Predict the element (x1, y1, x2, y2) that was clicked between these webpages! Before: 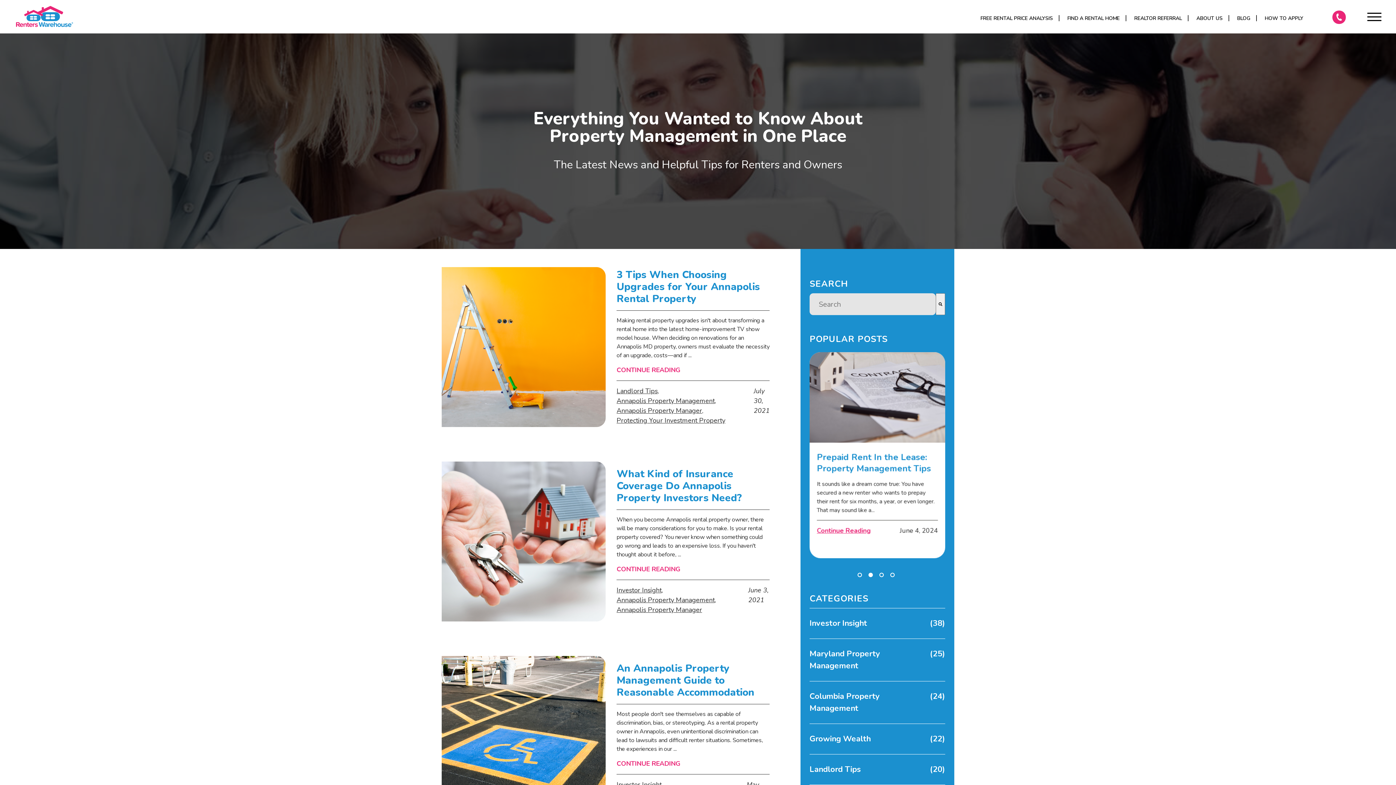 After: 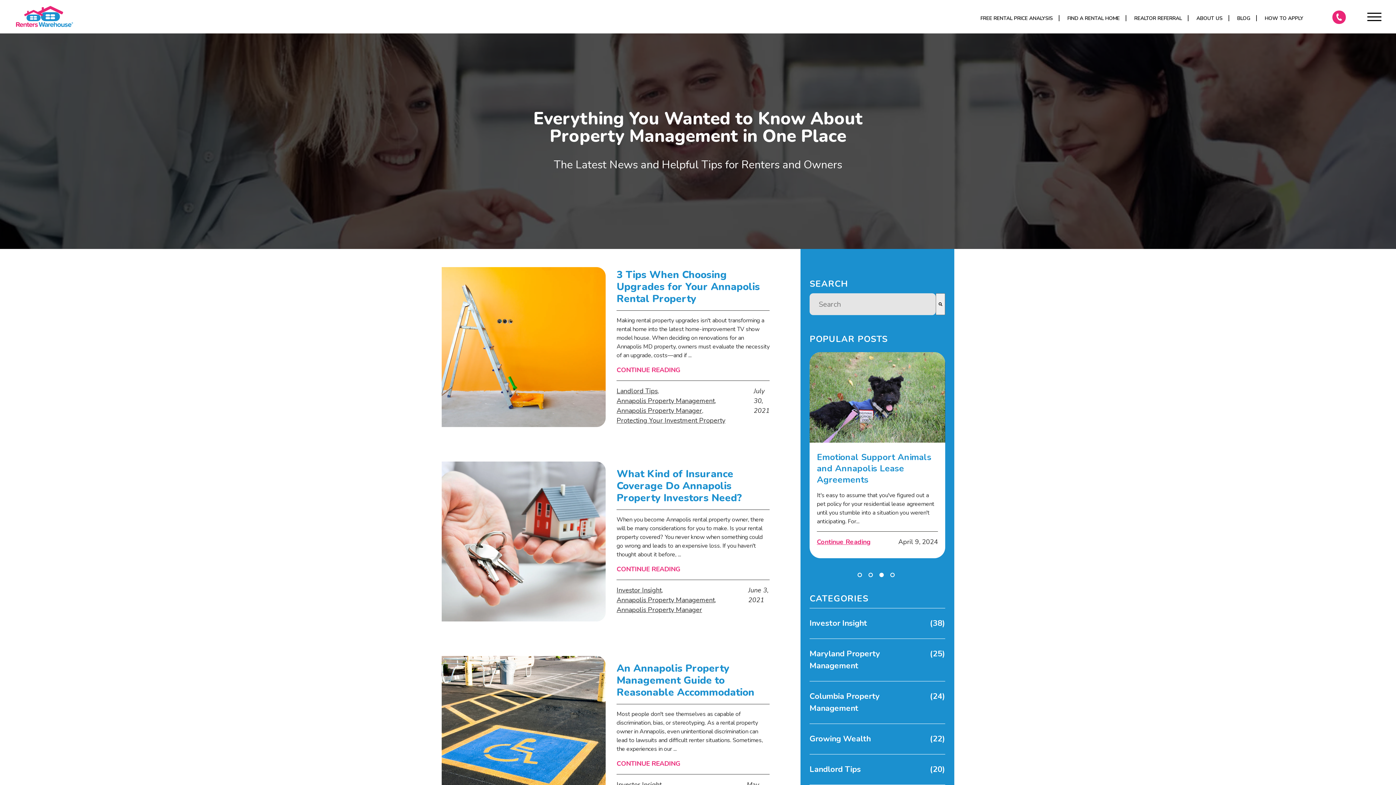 Action: label: Annapolis Property Manager bbox: (616, 406, 702, 415)